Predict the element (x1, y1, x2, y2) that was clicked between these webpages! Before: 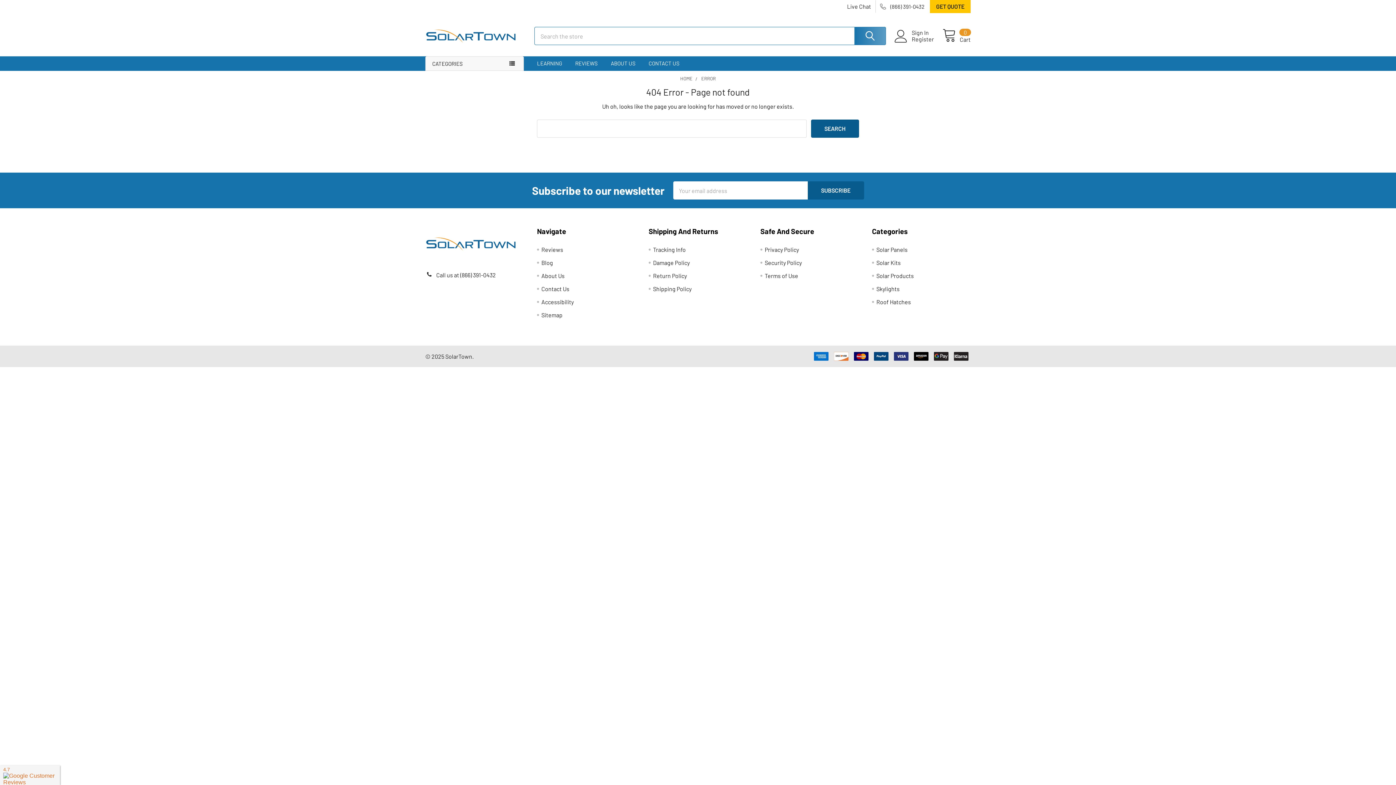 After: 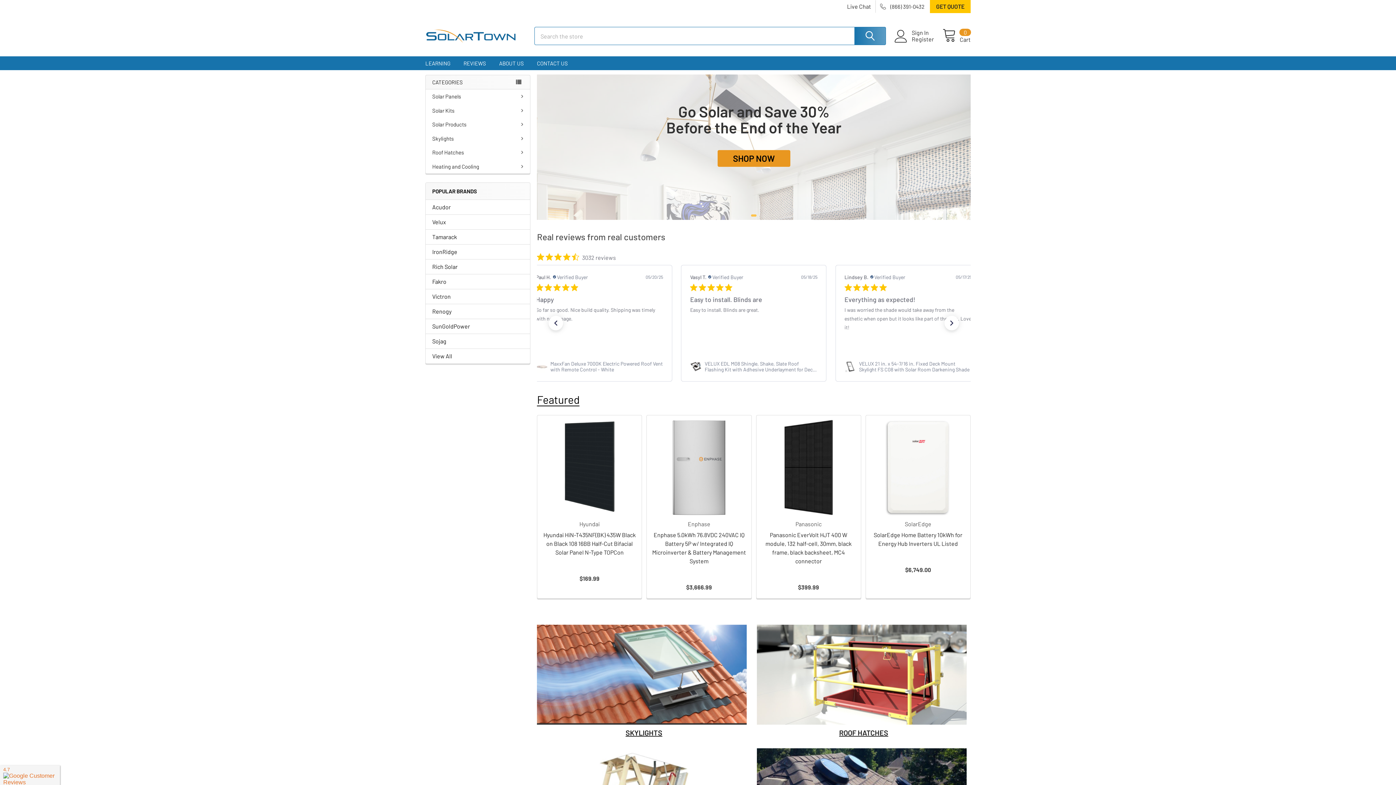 Action: bbox: (425, 225, 524, 262)